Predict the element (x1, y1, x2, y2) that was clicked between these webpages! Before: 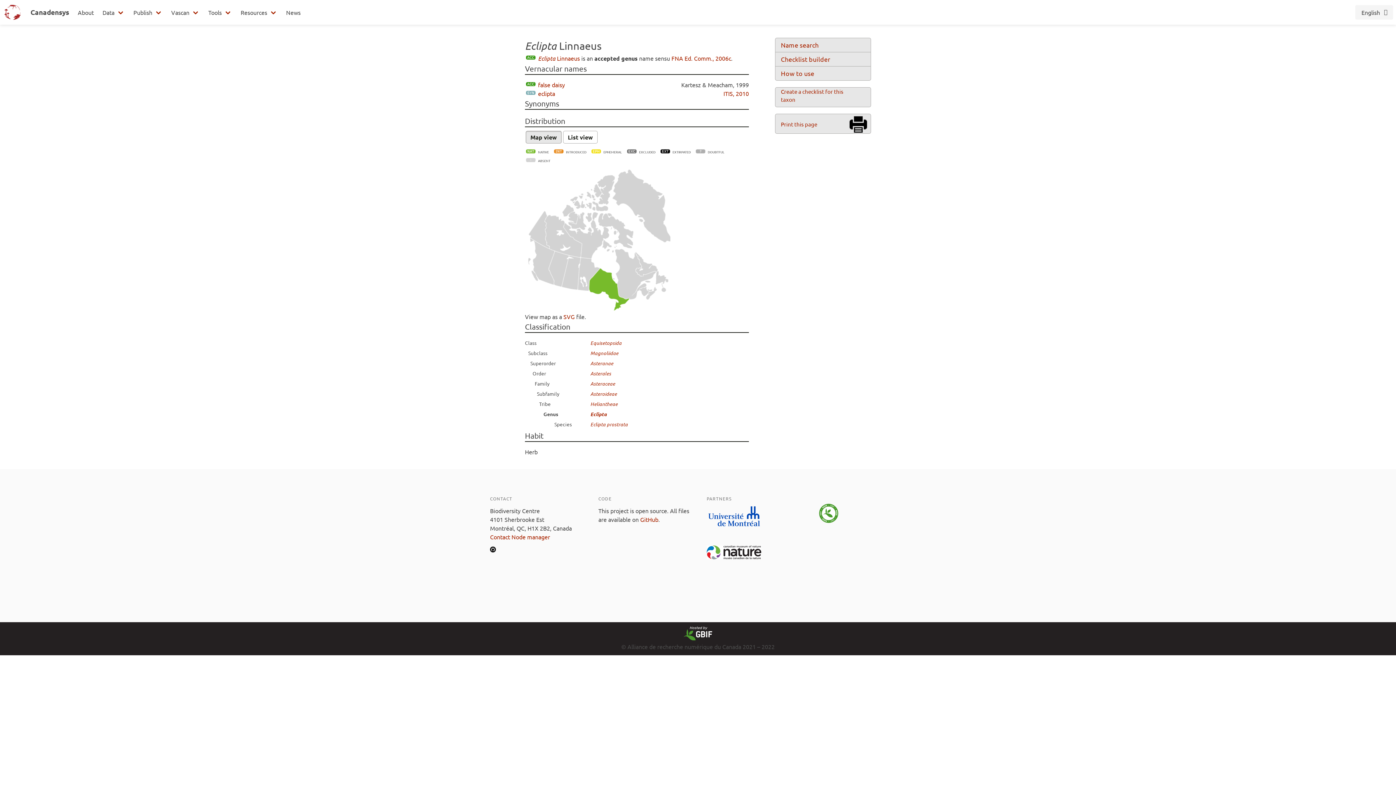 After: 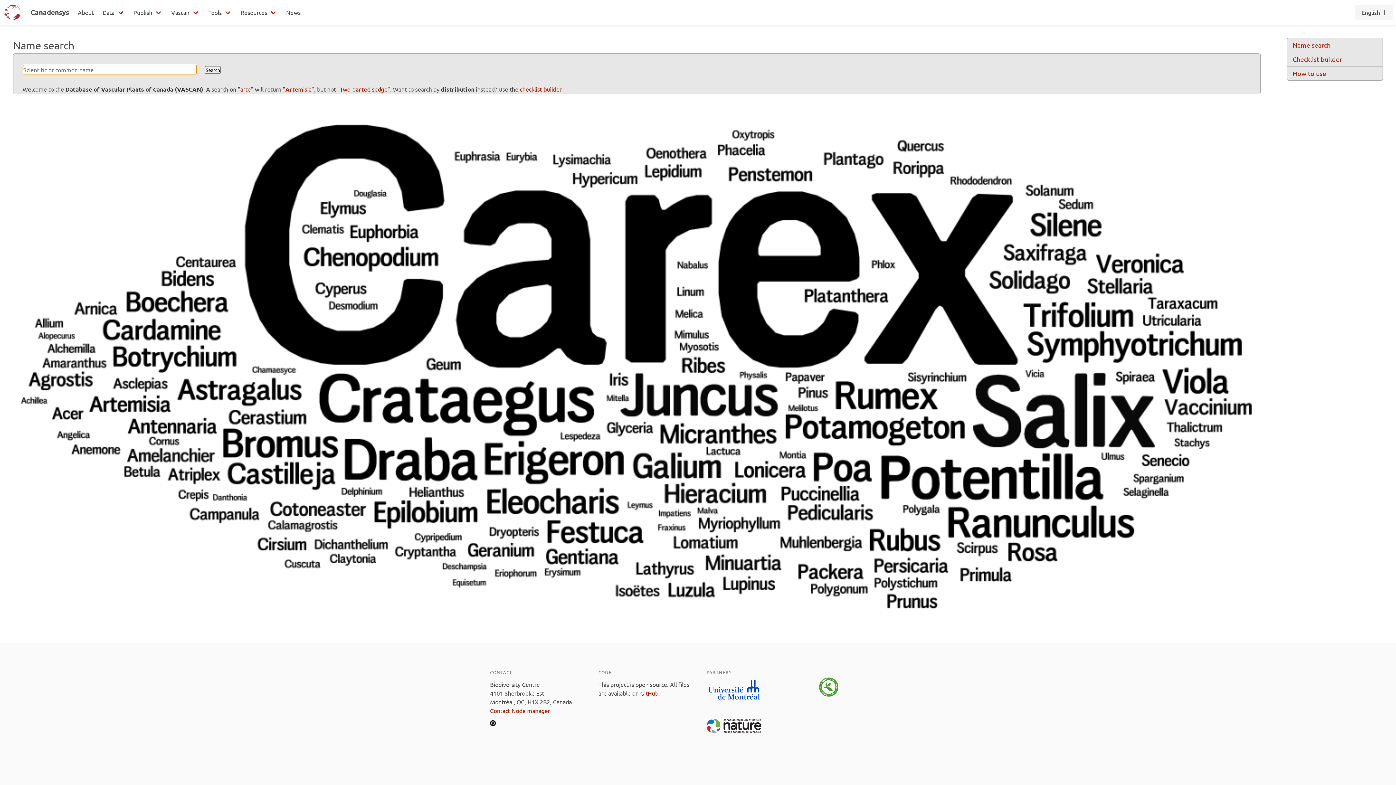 Action: bbox: (775, 38, 870, 52) label: Name search